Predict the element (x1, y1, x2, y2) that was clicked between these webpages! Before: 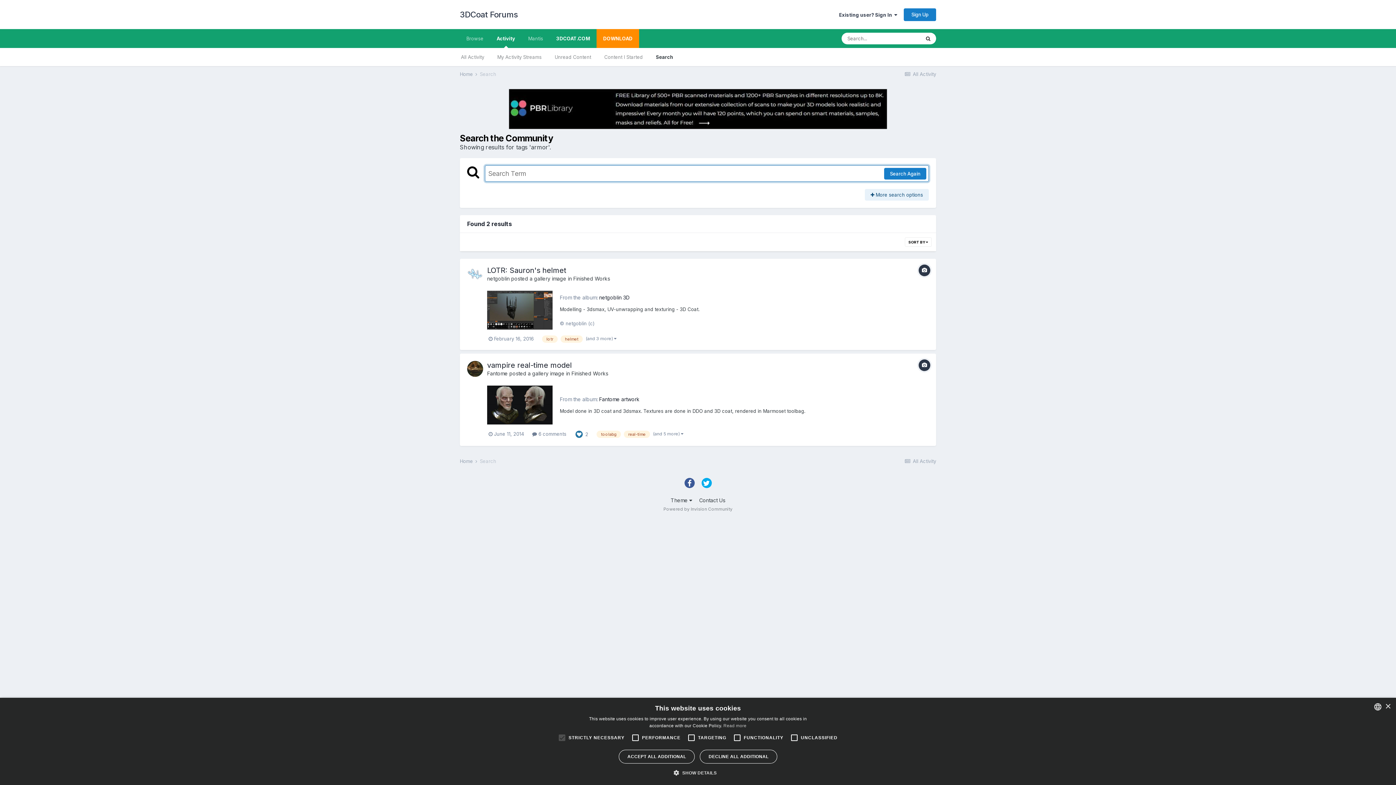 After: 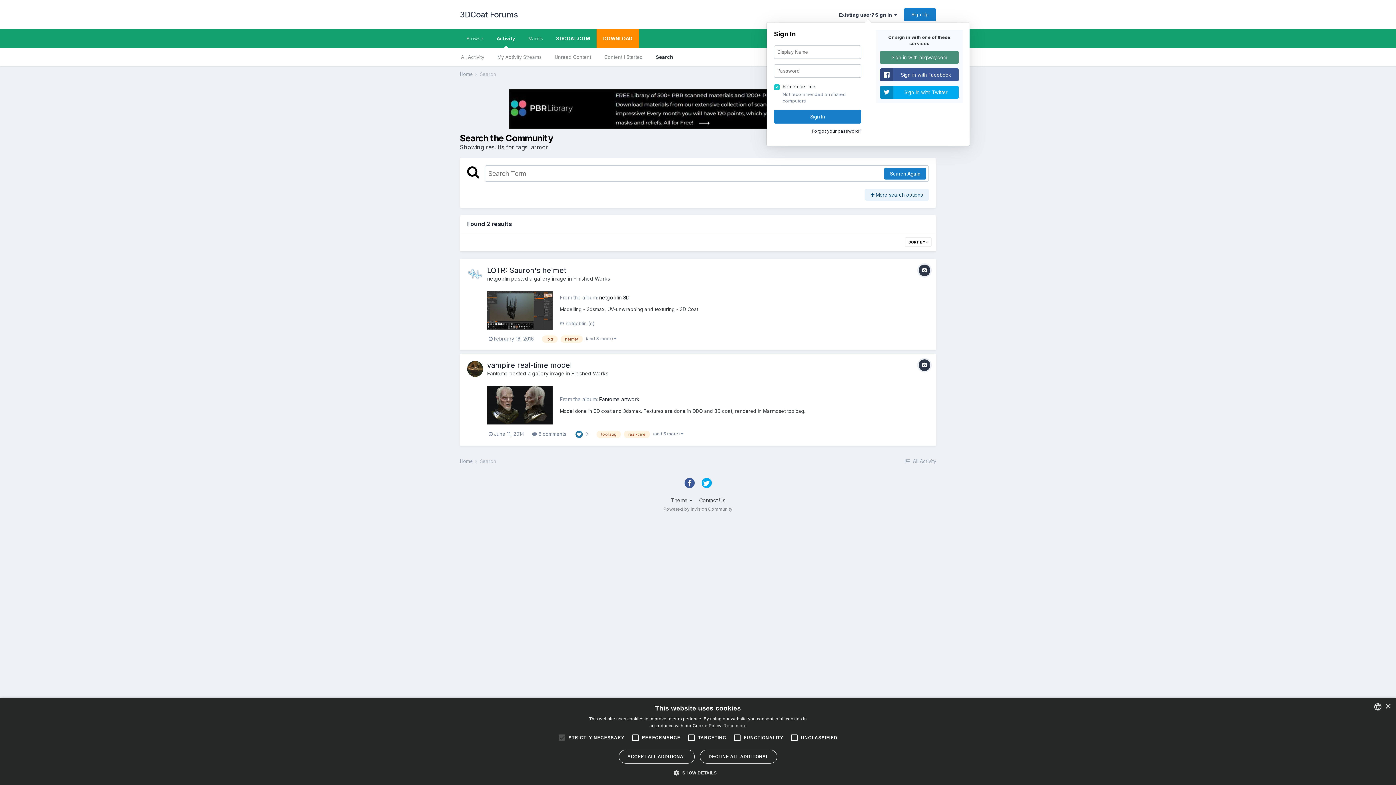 Action: bbox: (839, 11, 897, 17) label: Existing user? Sign In  